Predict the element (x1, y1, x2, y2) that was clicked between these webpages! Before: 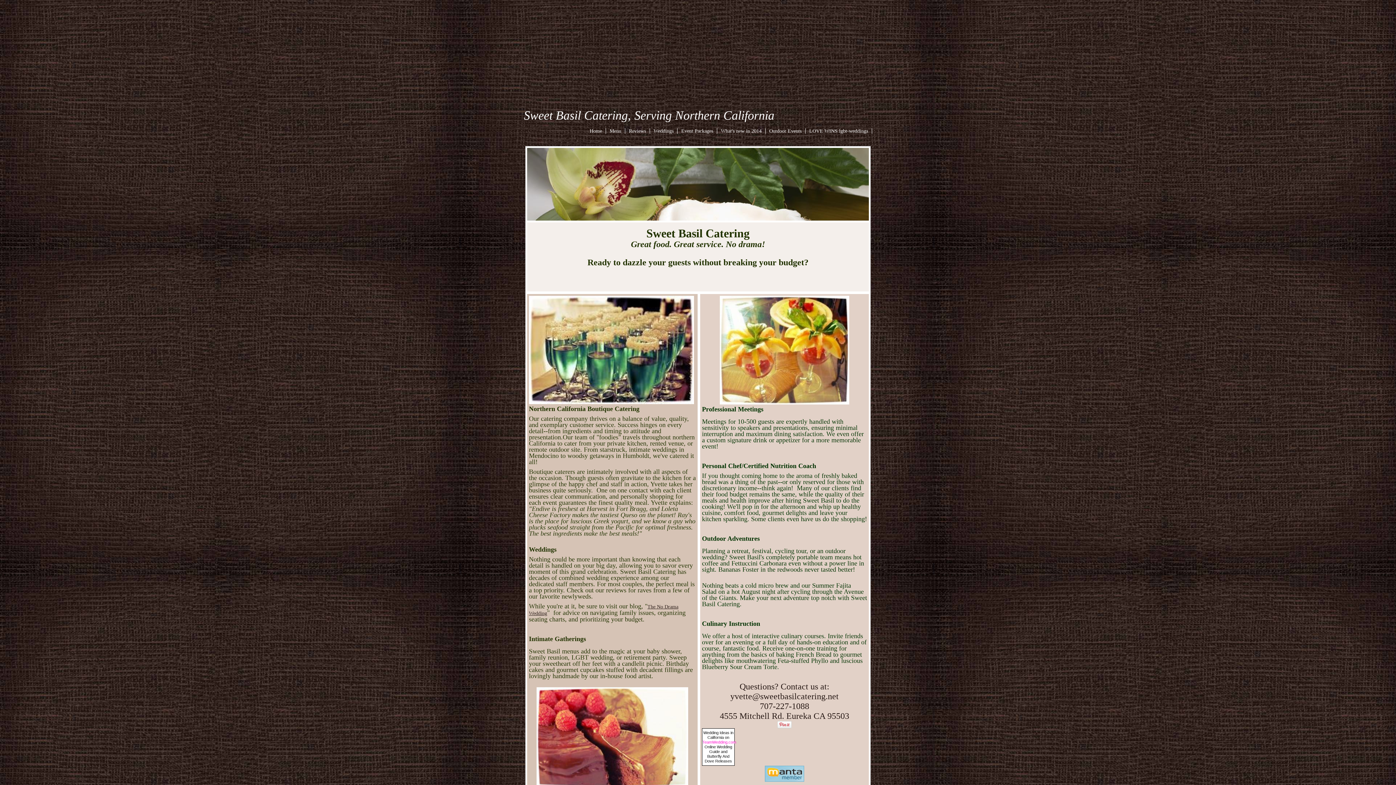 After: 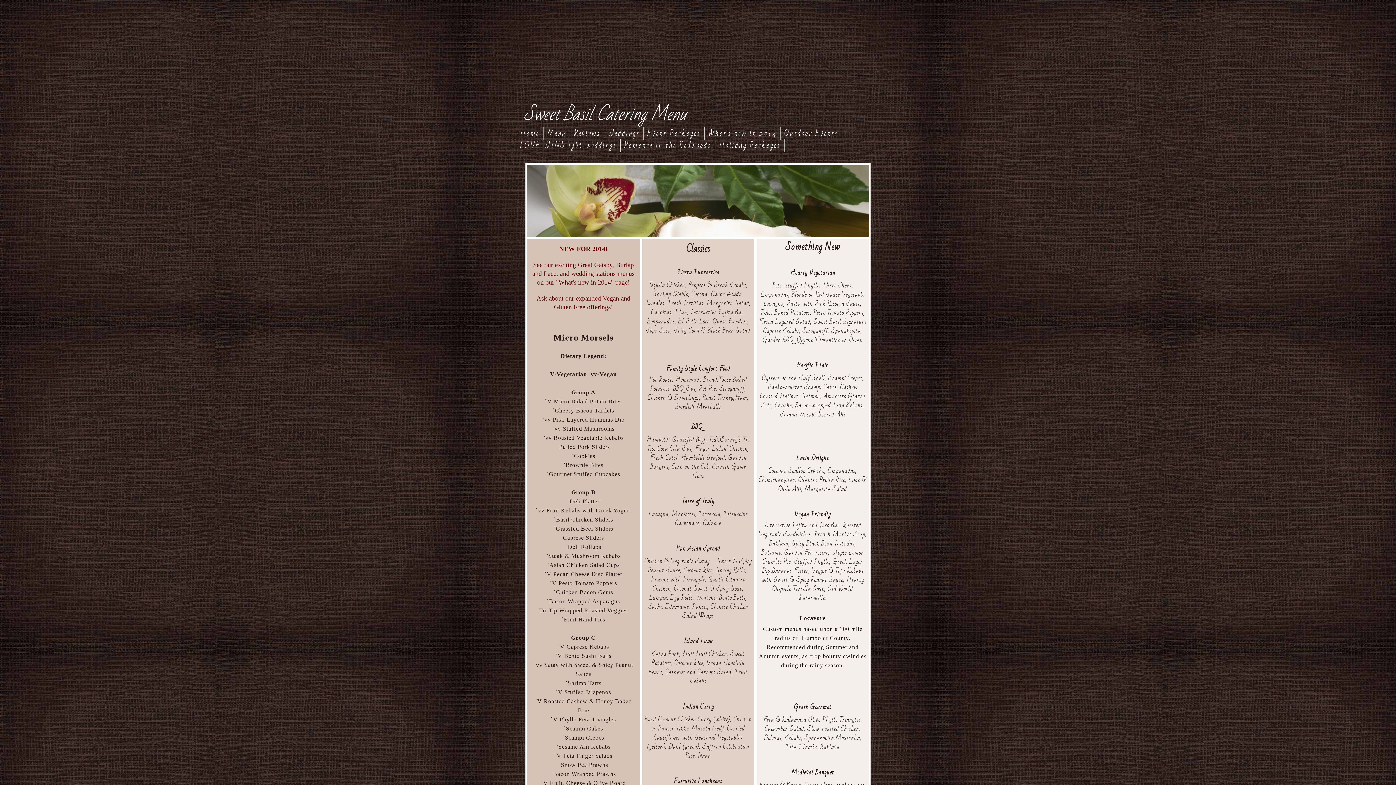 Action: label: Menu bbox: (606, 128, 625, 133)